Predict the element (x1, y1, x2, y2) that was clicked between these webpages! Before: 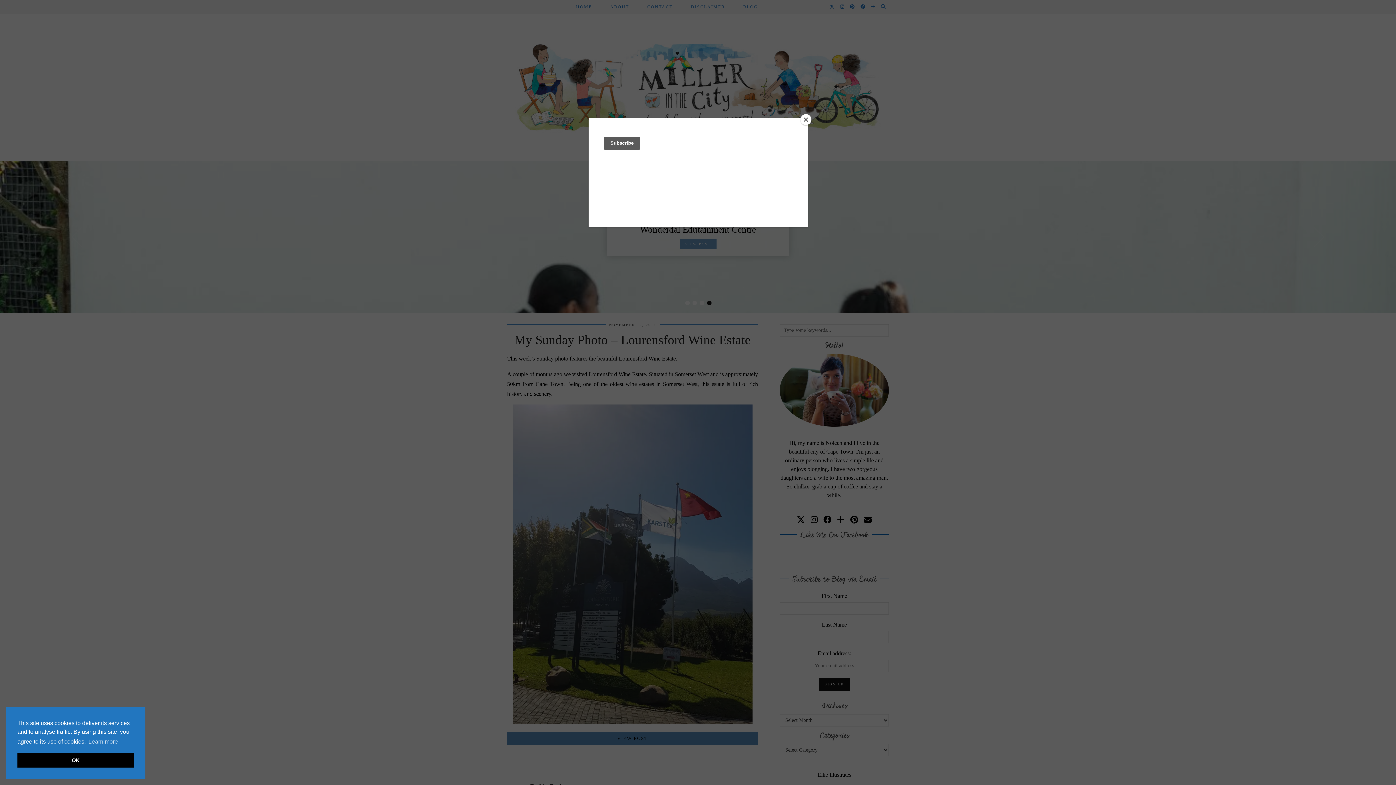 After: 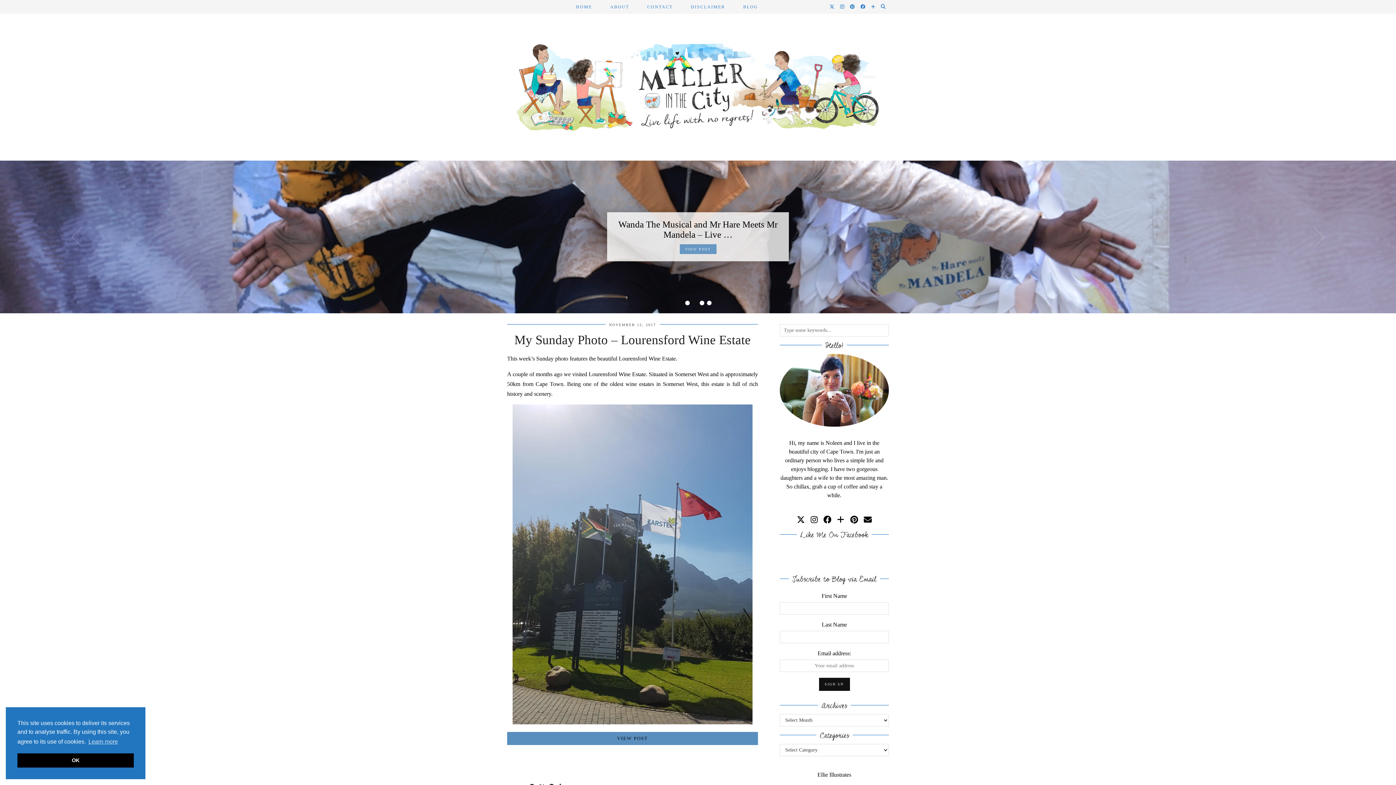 Action: label: Close bbox: (800, 114, 811, 125)